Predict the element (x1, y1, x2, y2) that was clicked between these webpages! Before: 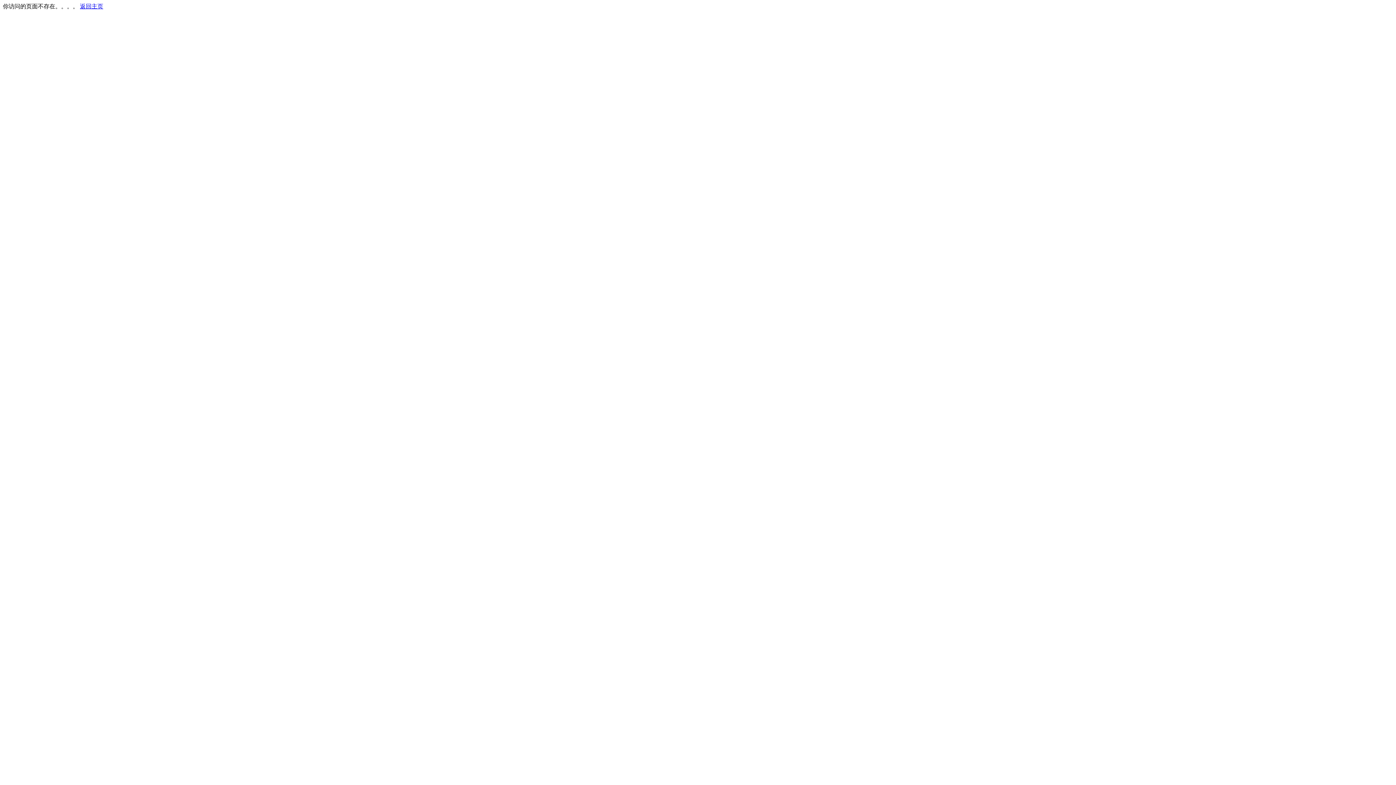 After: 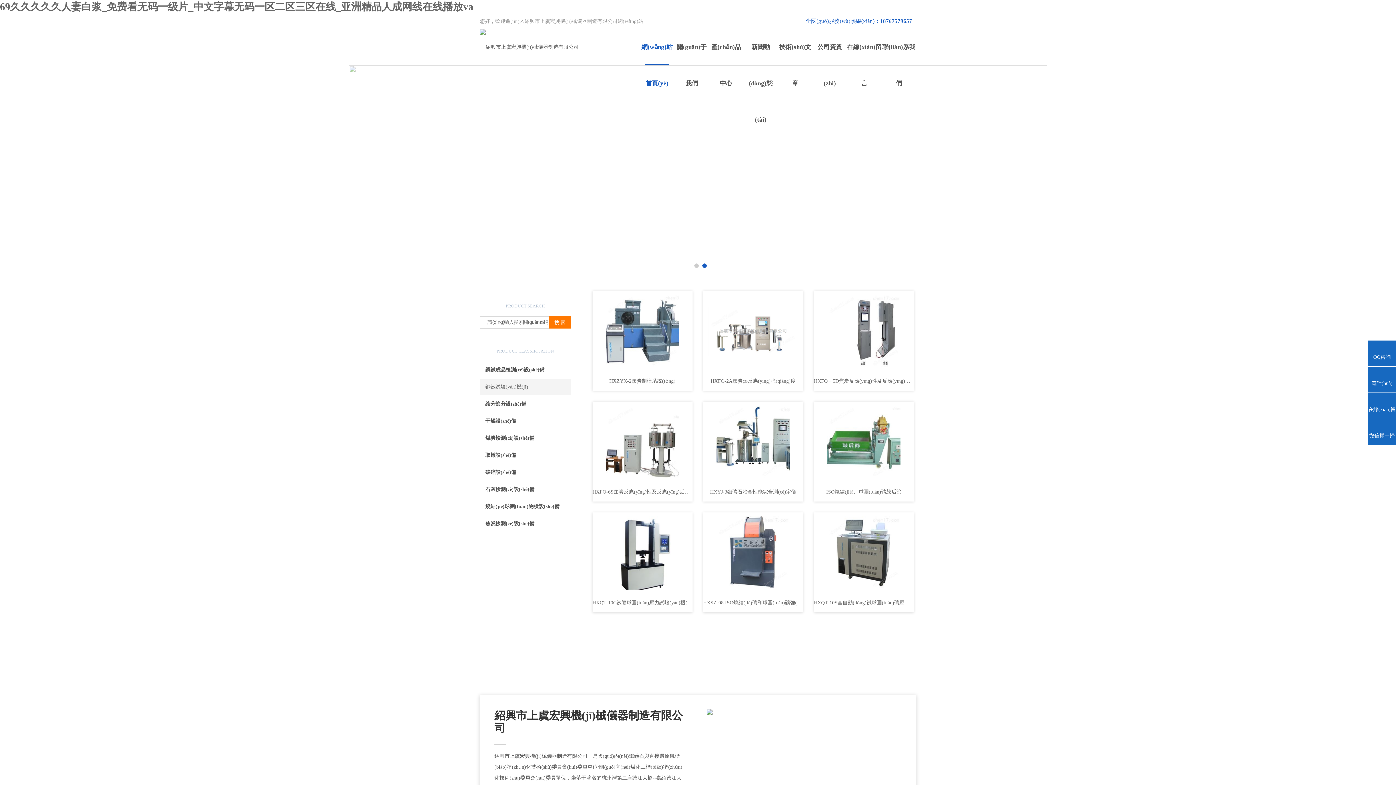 Action: label: 返回主页 bbox: (80, 3, 103, 9)